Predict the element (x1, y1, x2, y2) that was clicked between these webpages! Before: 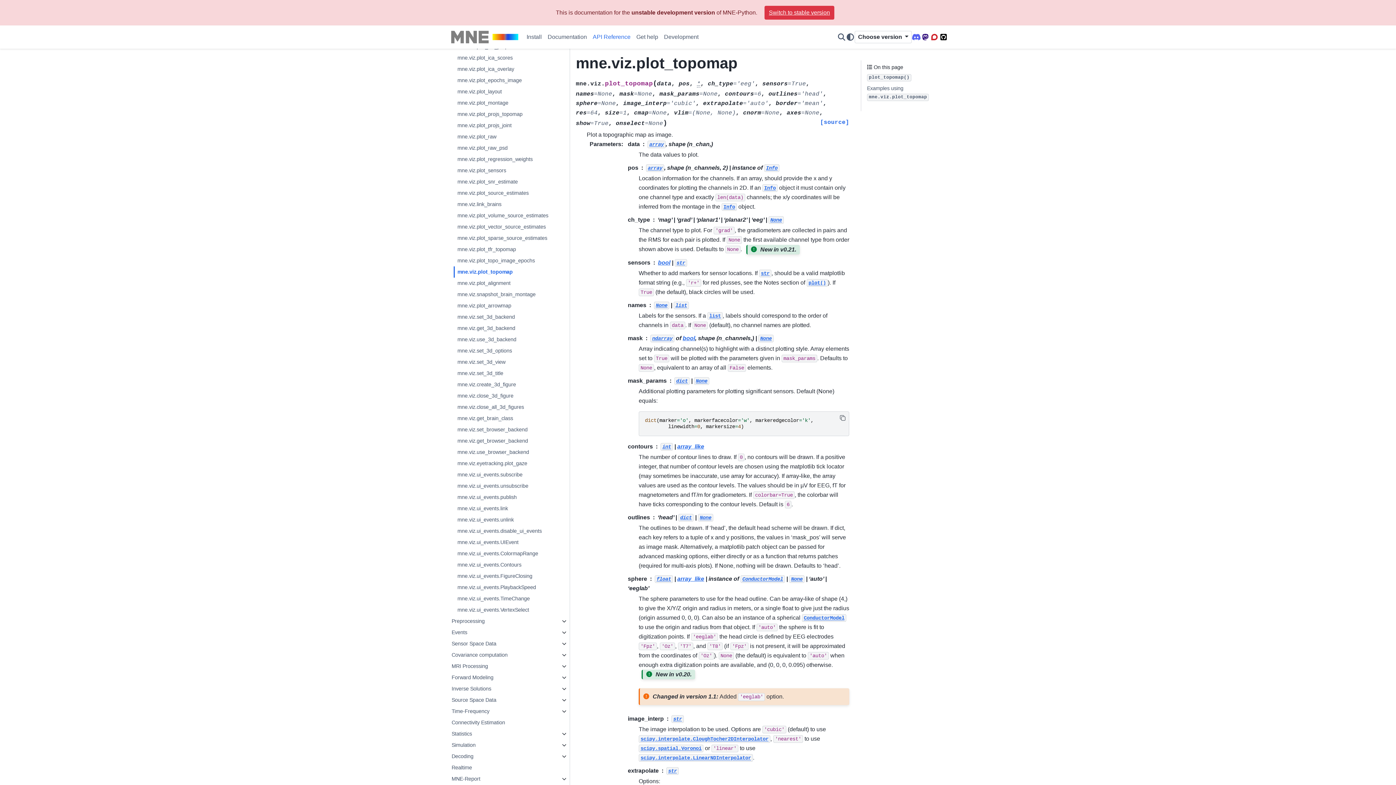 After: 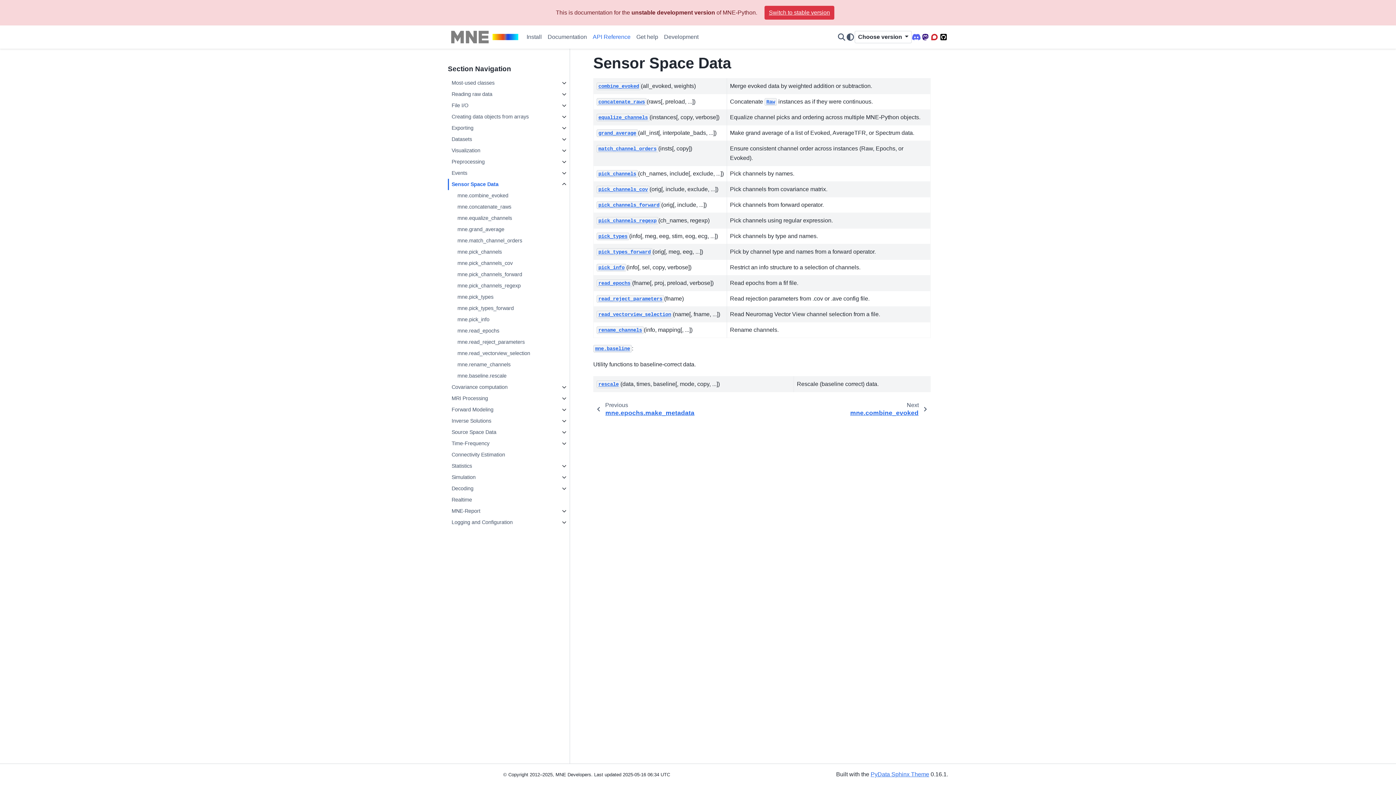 Action: bbox: (448, 638, 557, 649) label: Sensor Space Data